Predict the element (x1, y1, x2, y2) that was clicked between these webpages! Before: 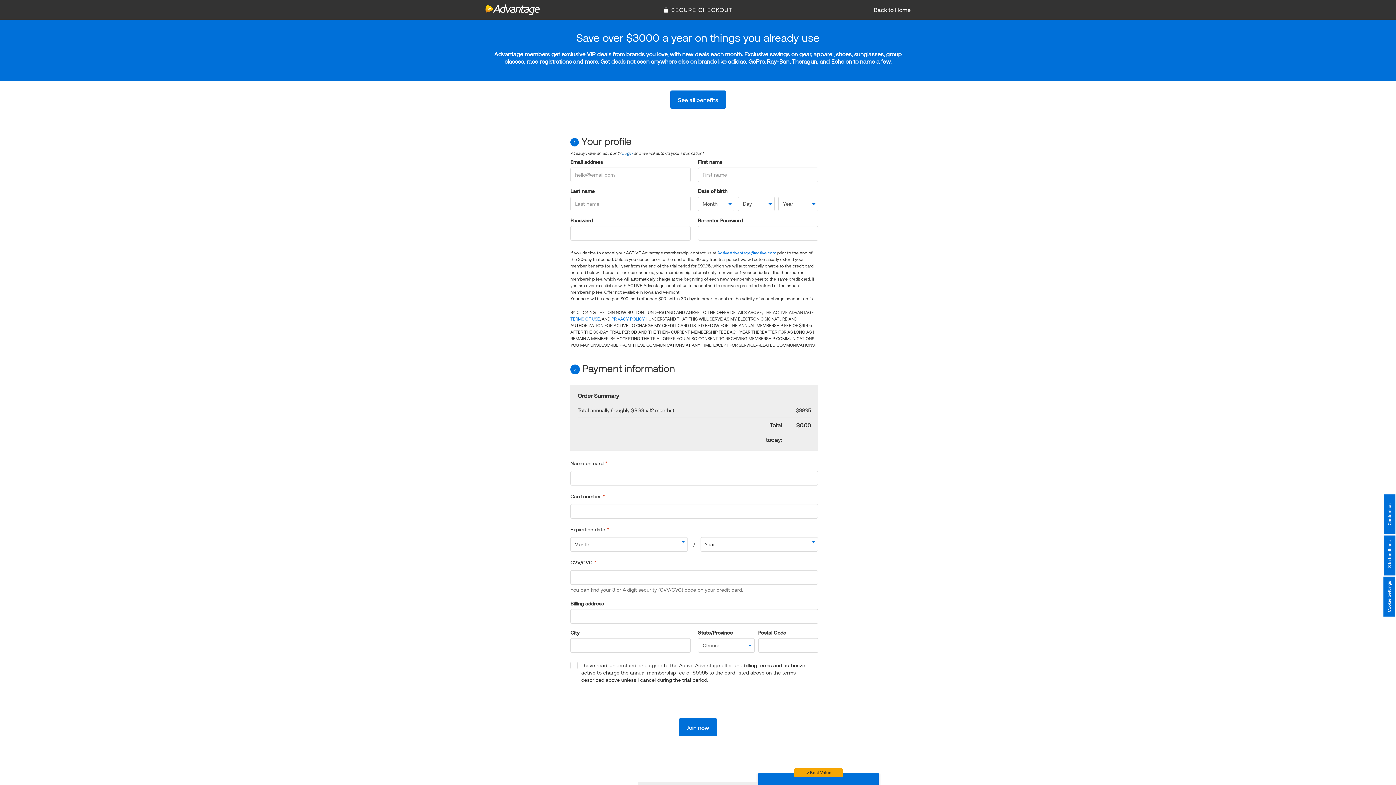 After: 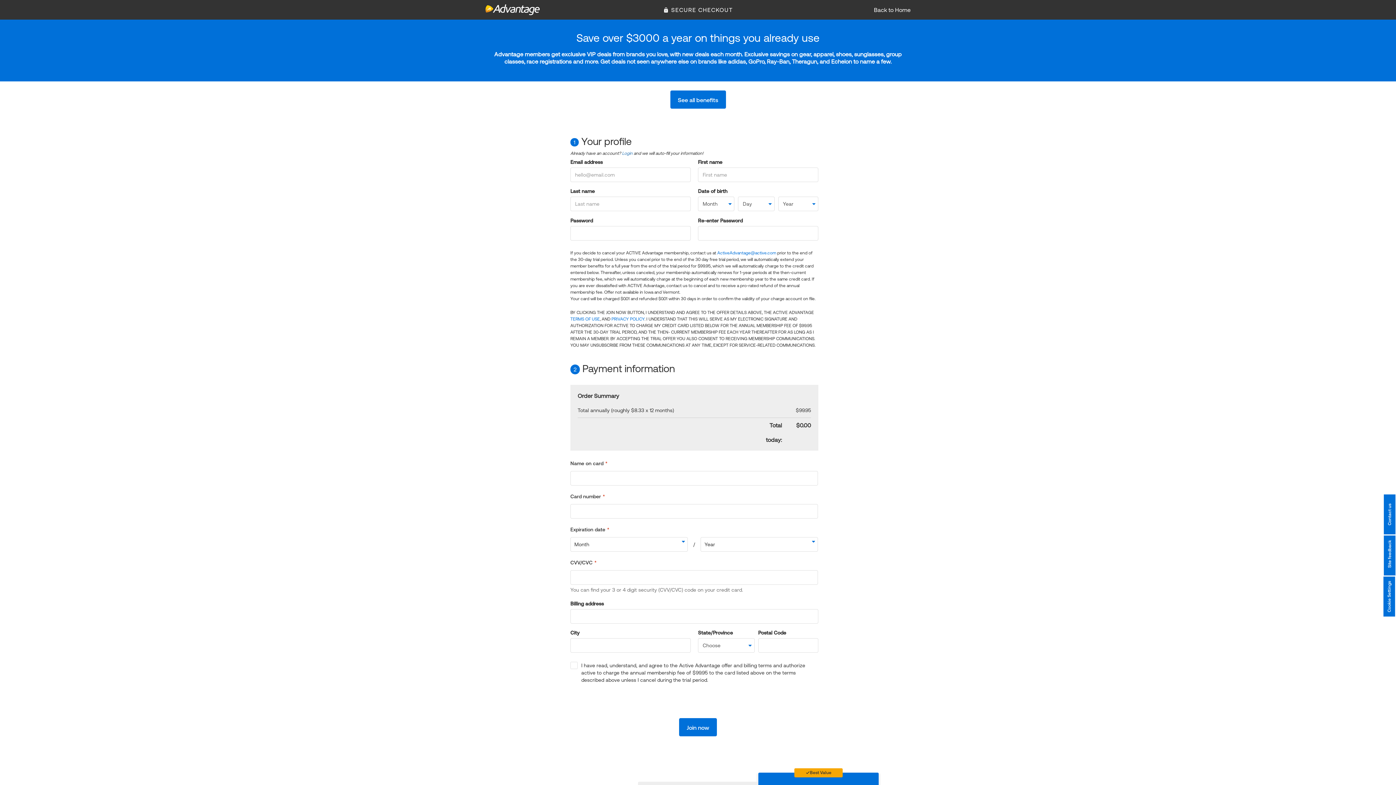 Action: bbox: (717, 250, 776, 255) label: ActiveAdvantage@active.com